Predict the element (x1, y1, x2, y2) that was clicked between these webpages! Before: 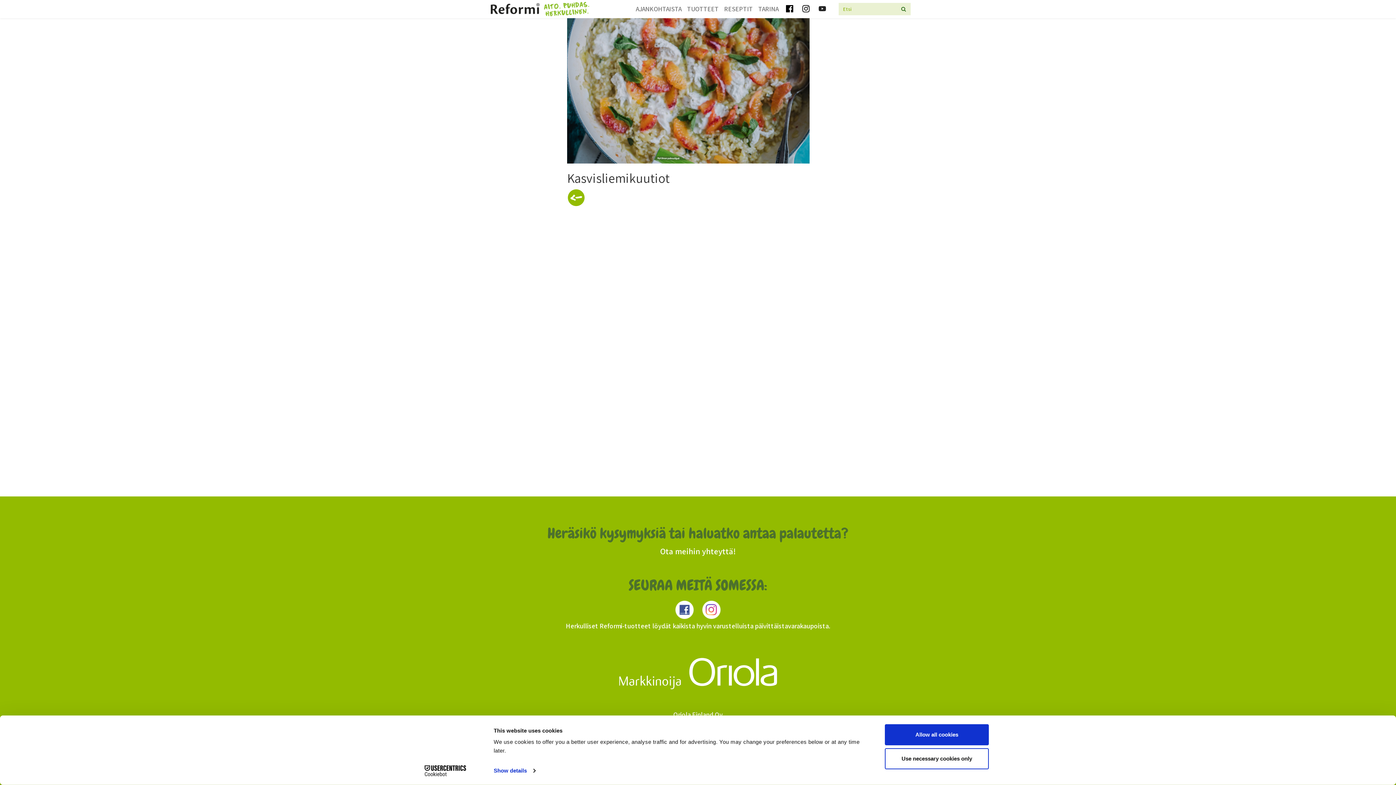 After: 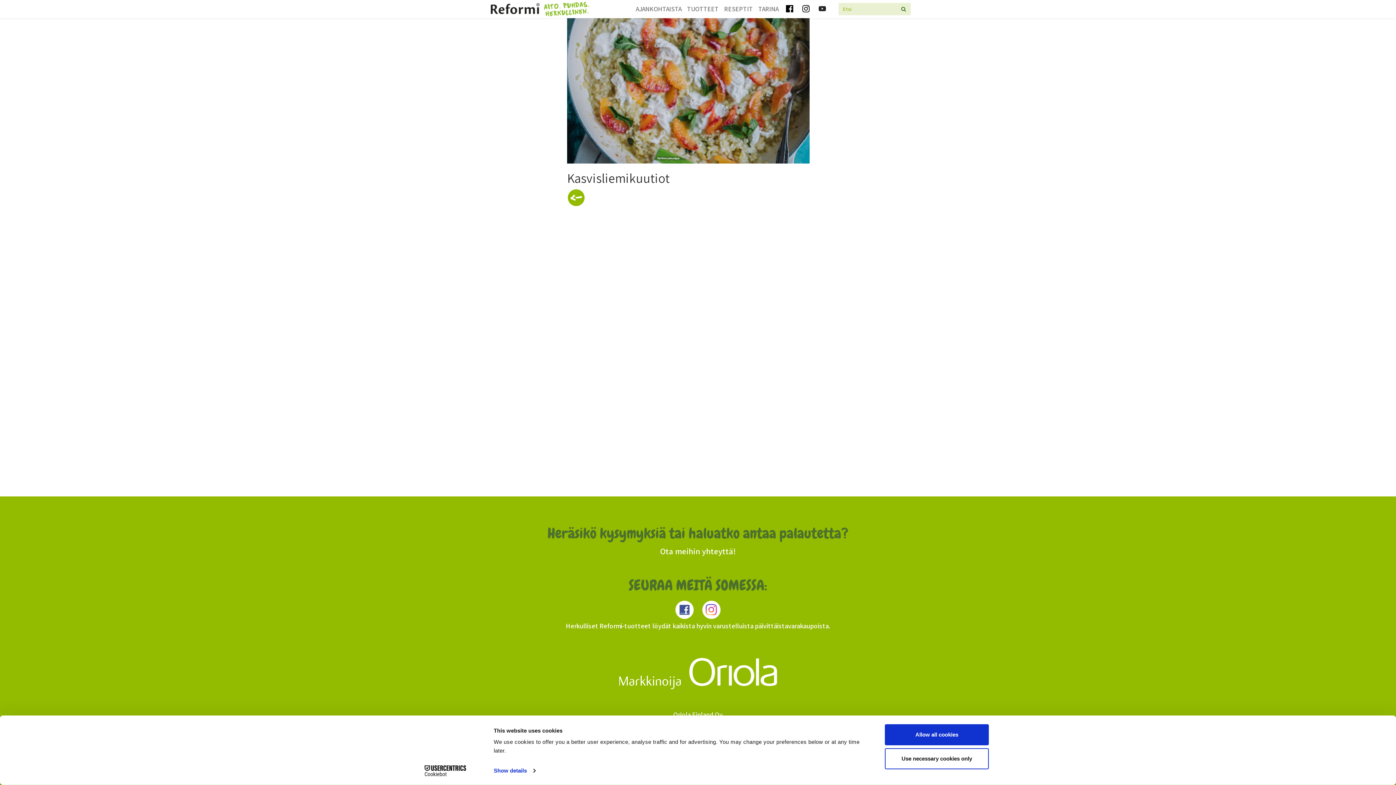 Action: bbox: (672, 605, 697, 613)